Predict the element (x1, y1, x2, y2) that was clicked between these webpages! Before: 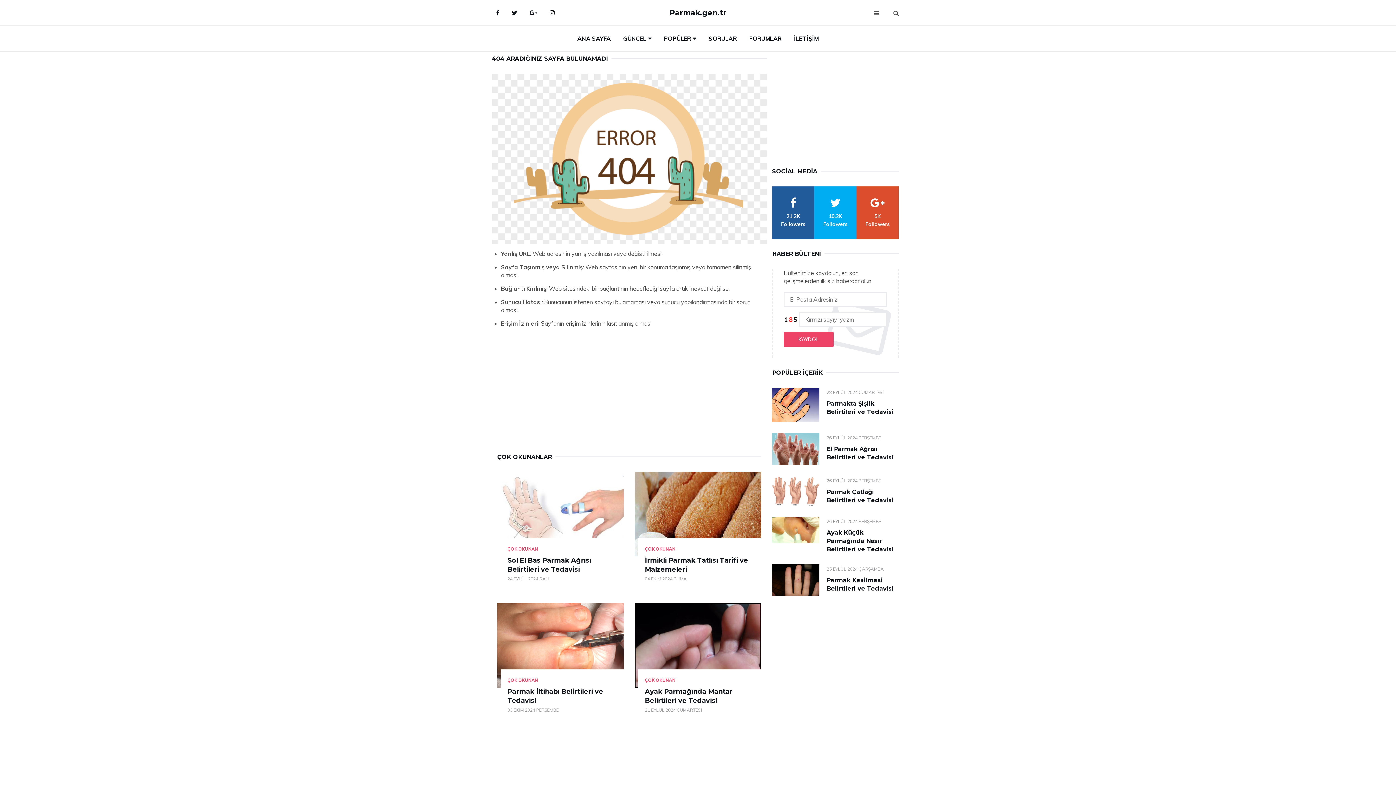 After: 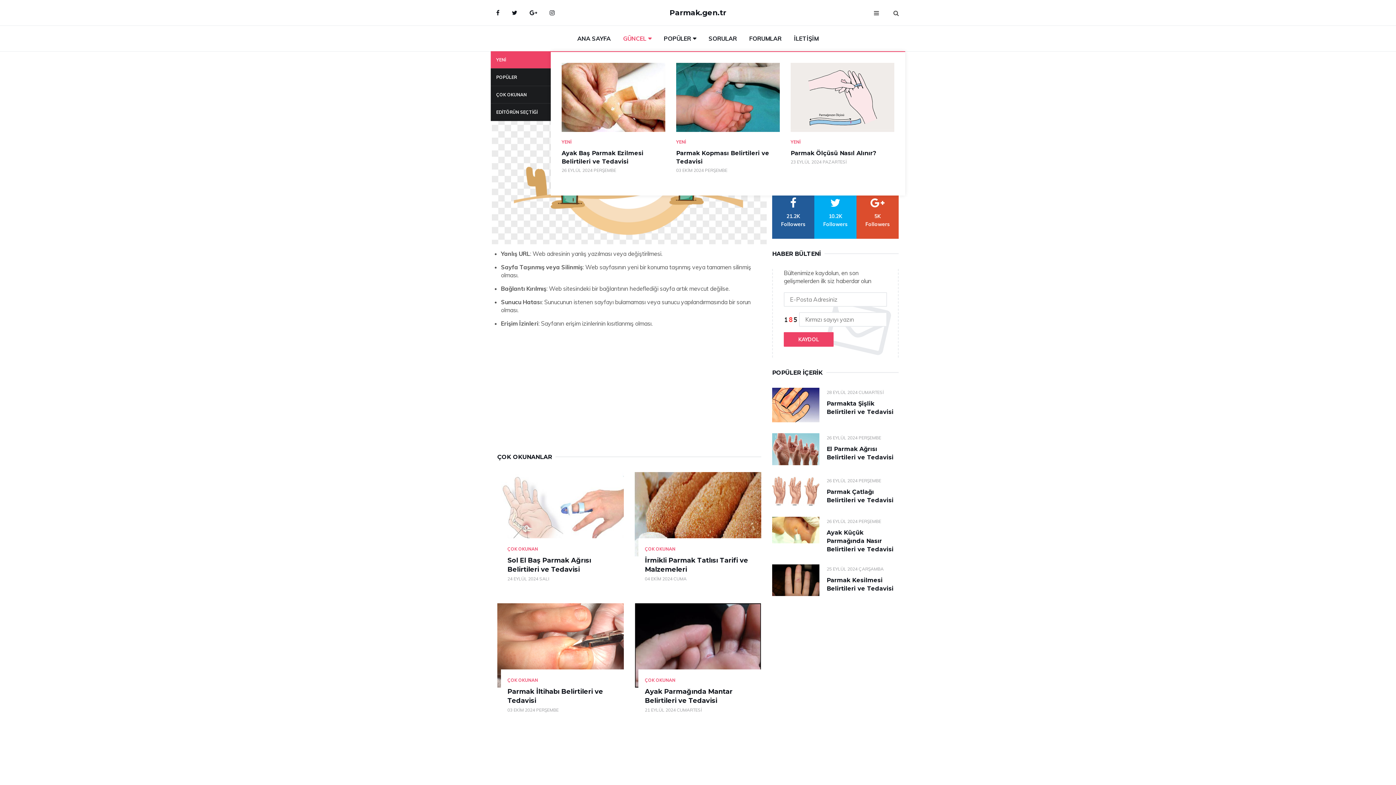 Action: label: GÜNCEL bbox: (617, 25, 657, 51)